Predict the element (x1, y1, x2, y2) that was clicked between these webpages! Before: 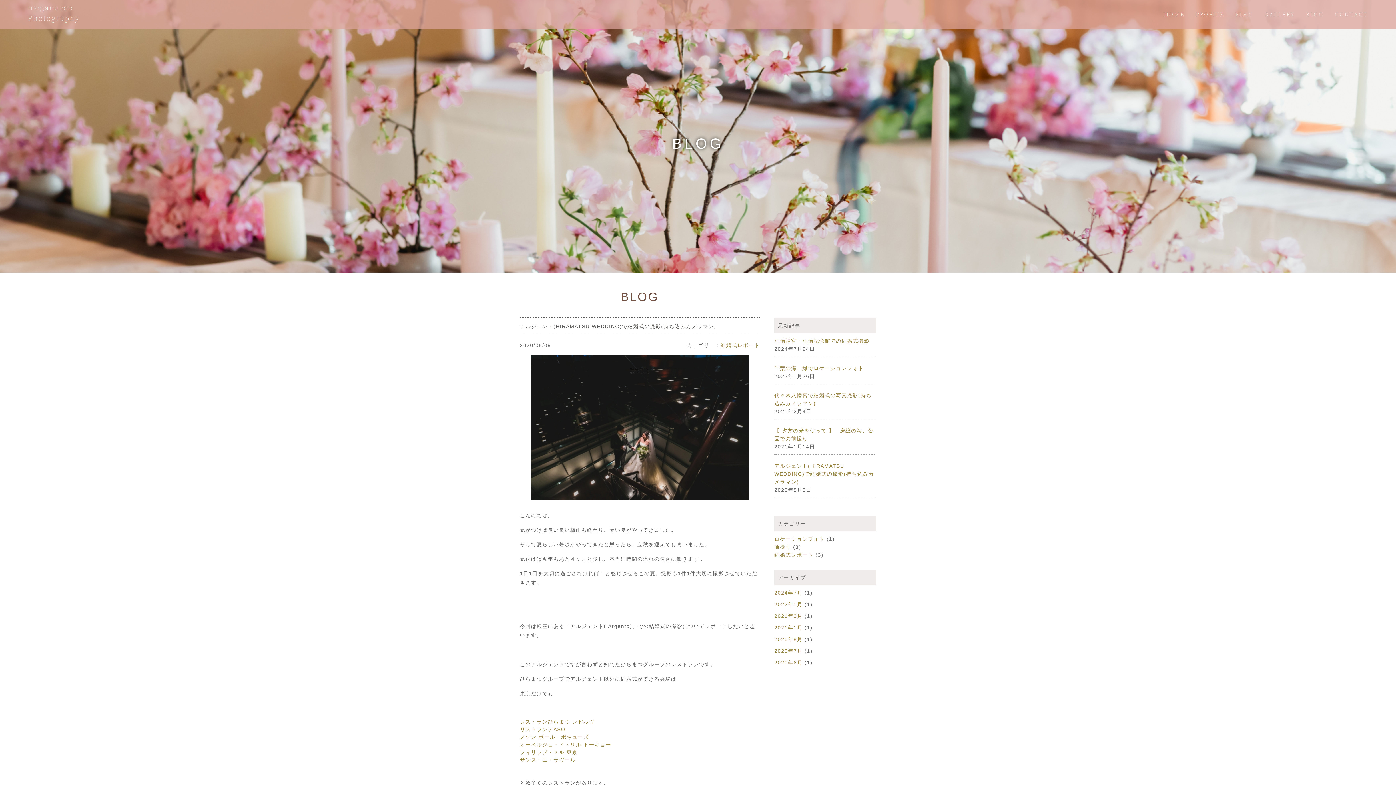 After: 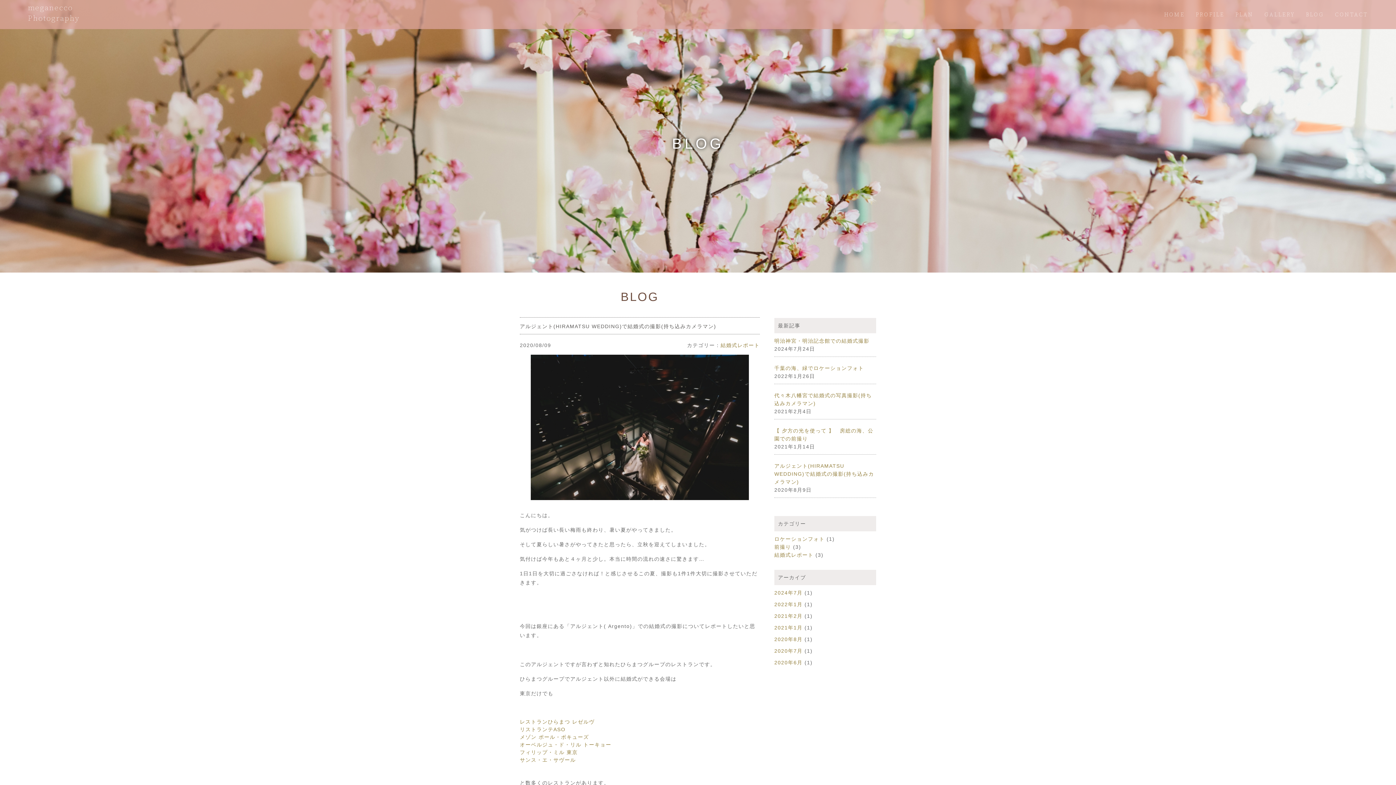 Action: label: メゾン ポール・ボキューズ bbox: (520, 734, 589, 740)